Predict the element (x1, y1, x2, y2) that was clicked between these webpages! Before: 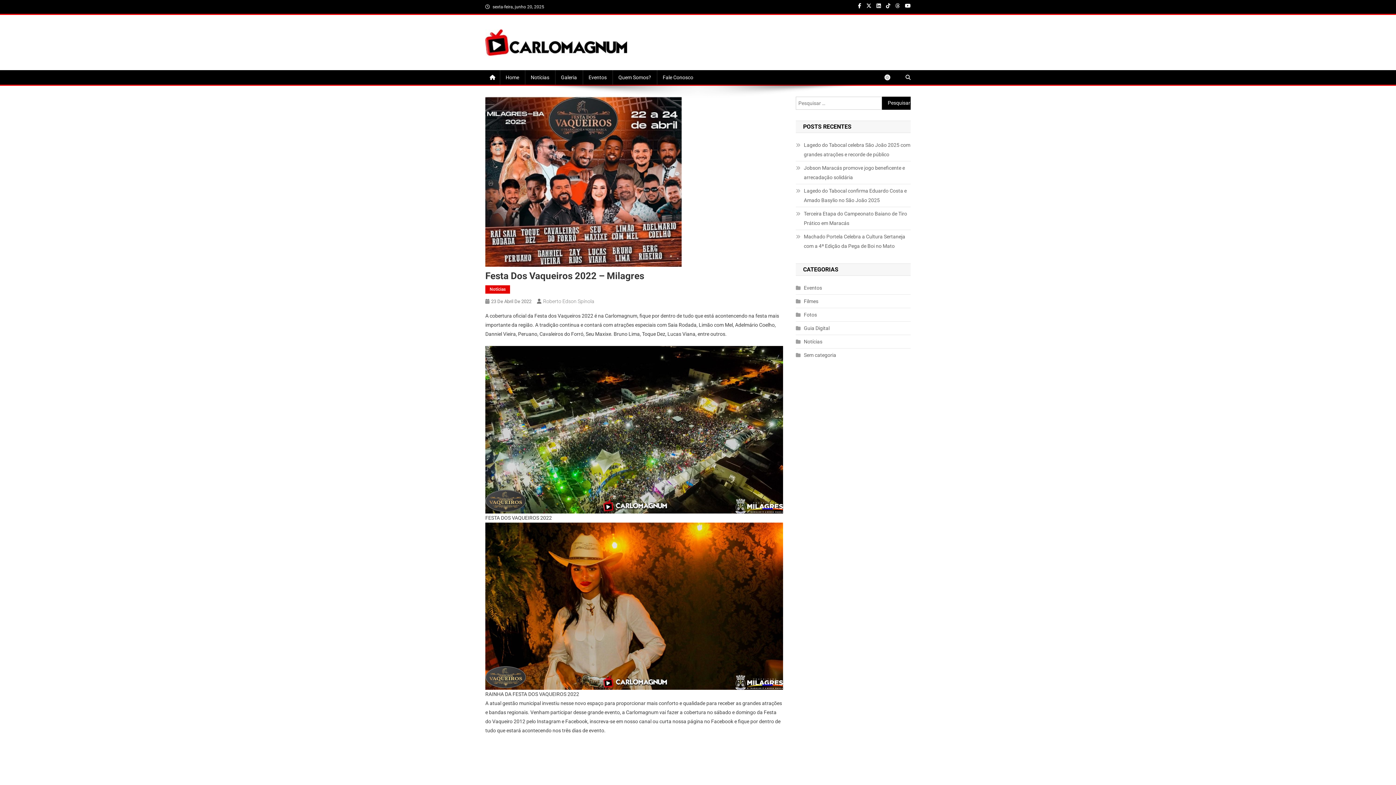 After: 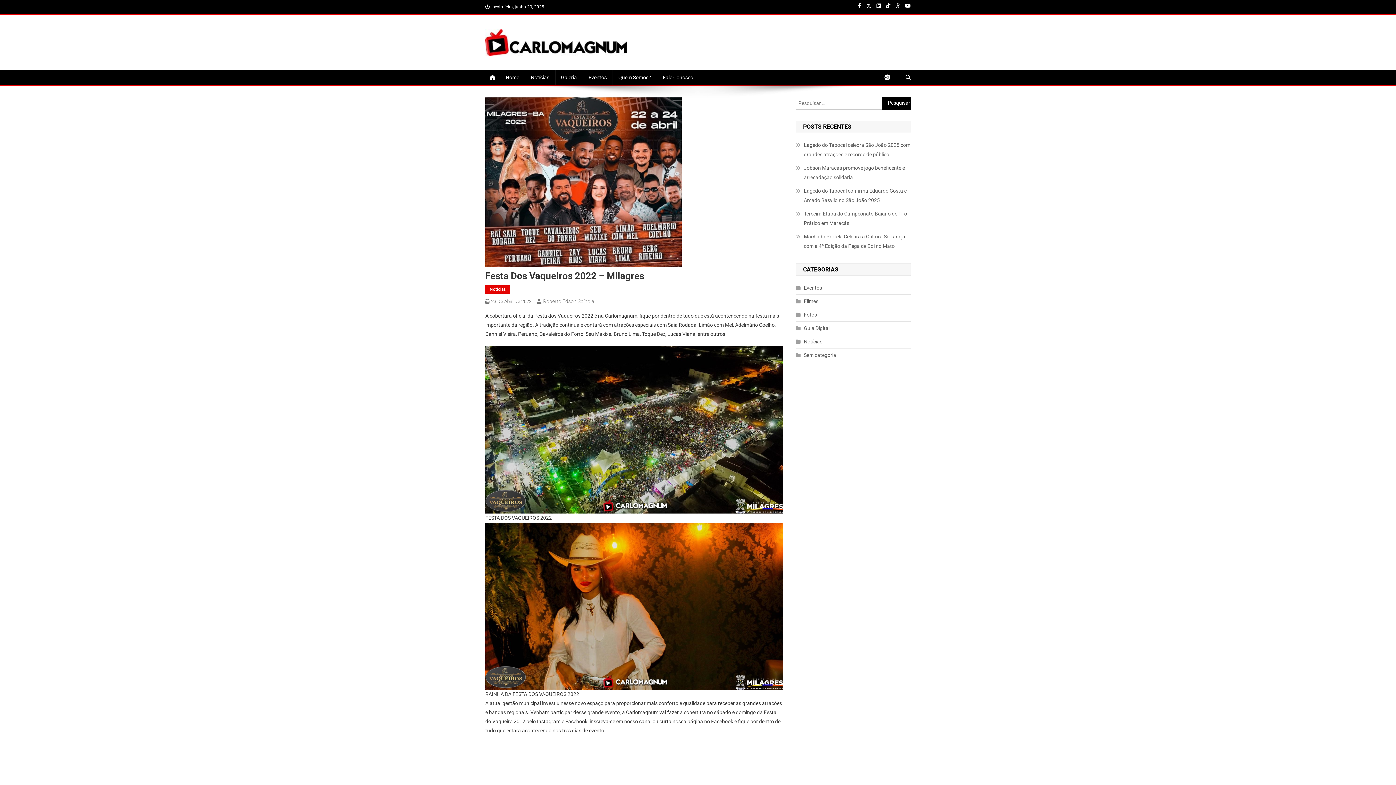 Action: label: 23 De Abril De 2022 bbox: (491, 298, 531, 304)